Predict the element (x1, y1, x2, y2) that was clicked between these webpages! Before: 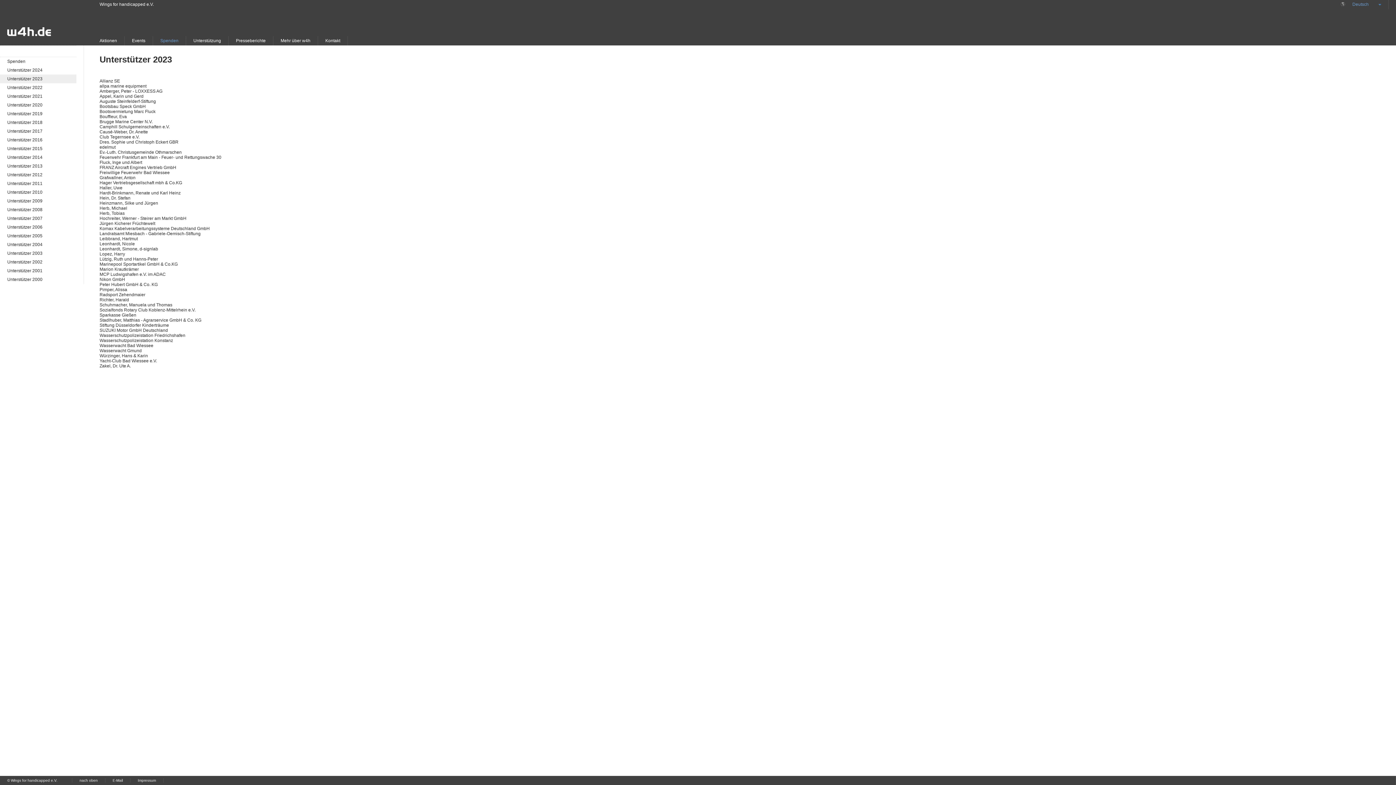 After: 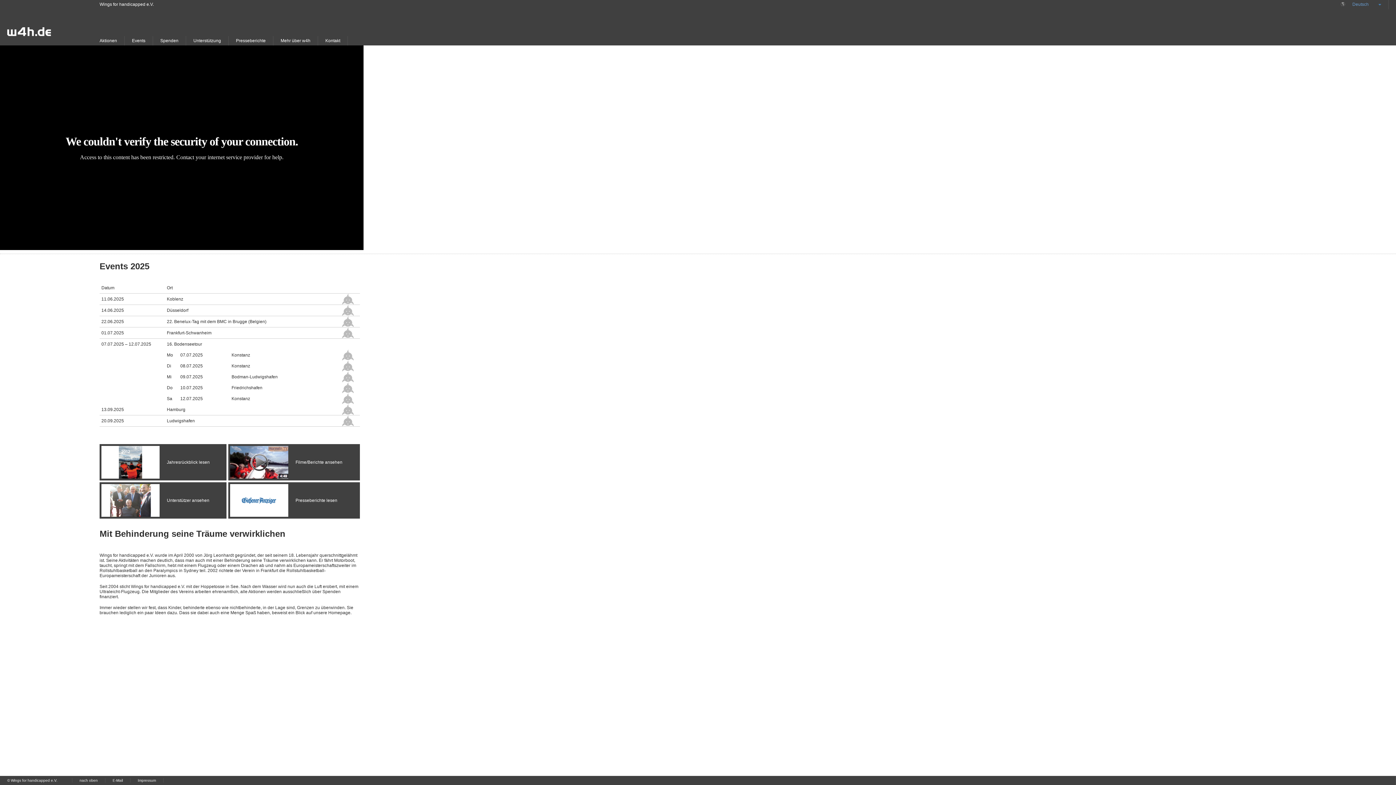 Action: label: Wings for handicapped e.V. bbox: (99, 1, 155, 6)